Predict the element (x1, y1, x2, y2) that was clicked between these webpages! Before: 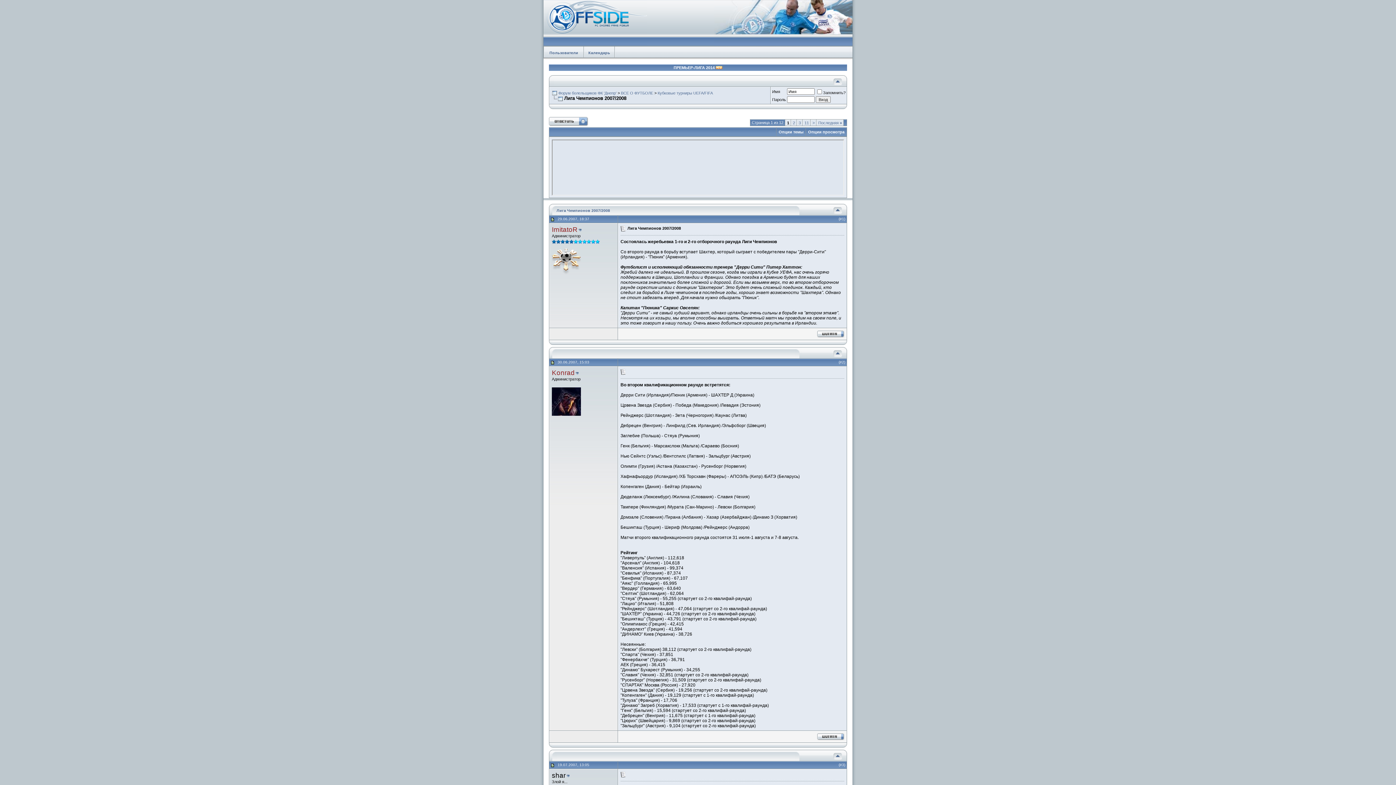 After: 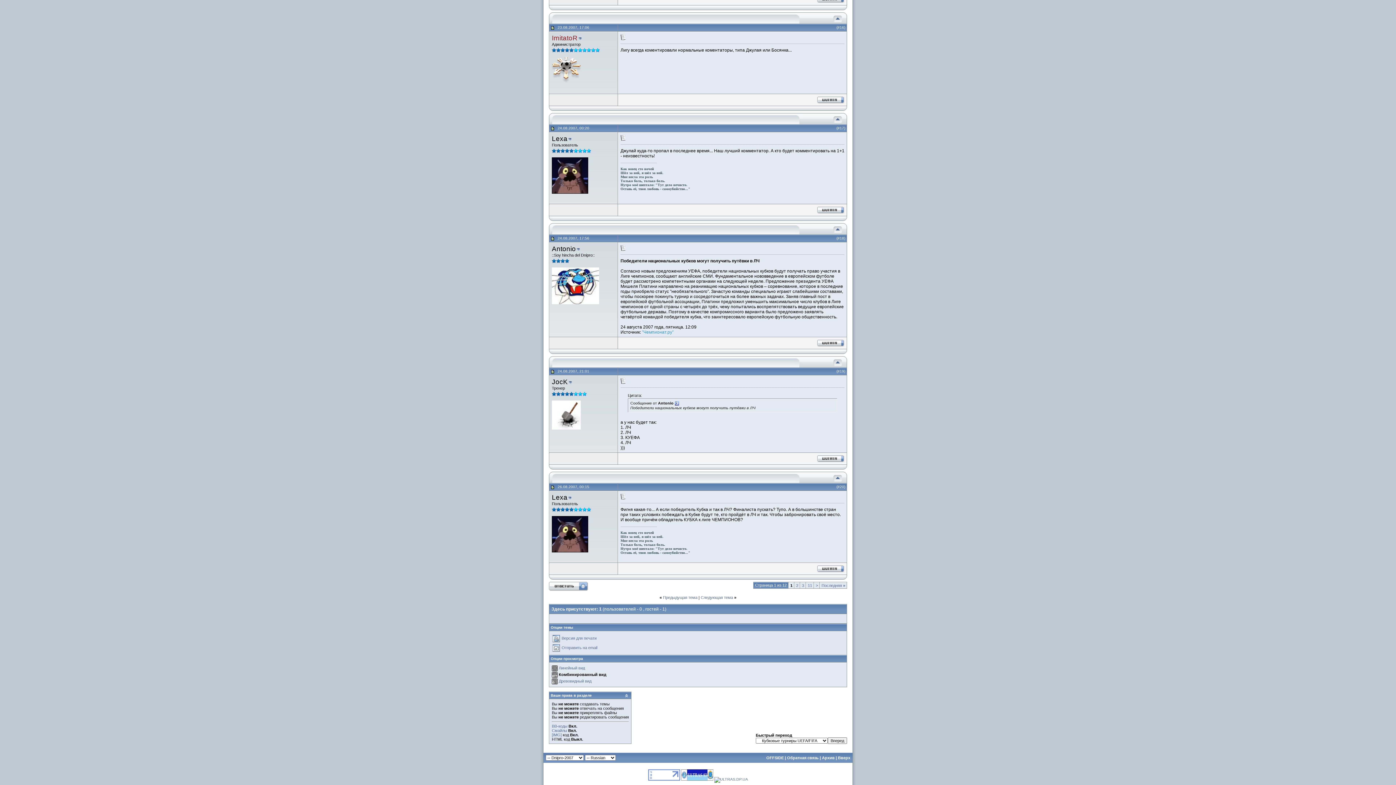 Action: label: Опции просмотра bbox: (808, 129, 844, 134)